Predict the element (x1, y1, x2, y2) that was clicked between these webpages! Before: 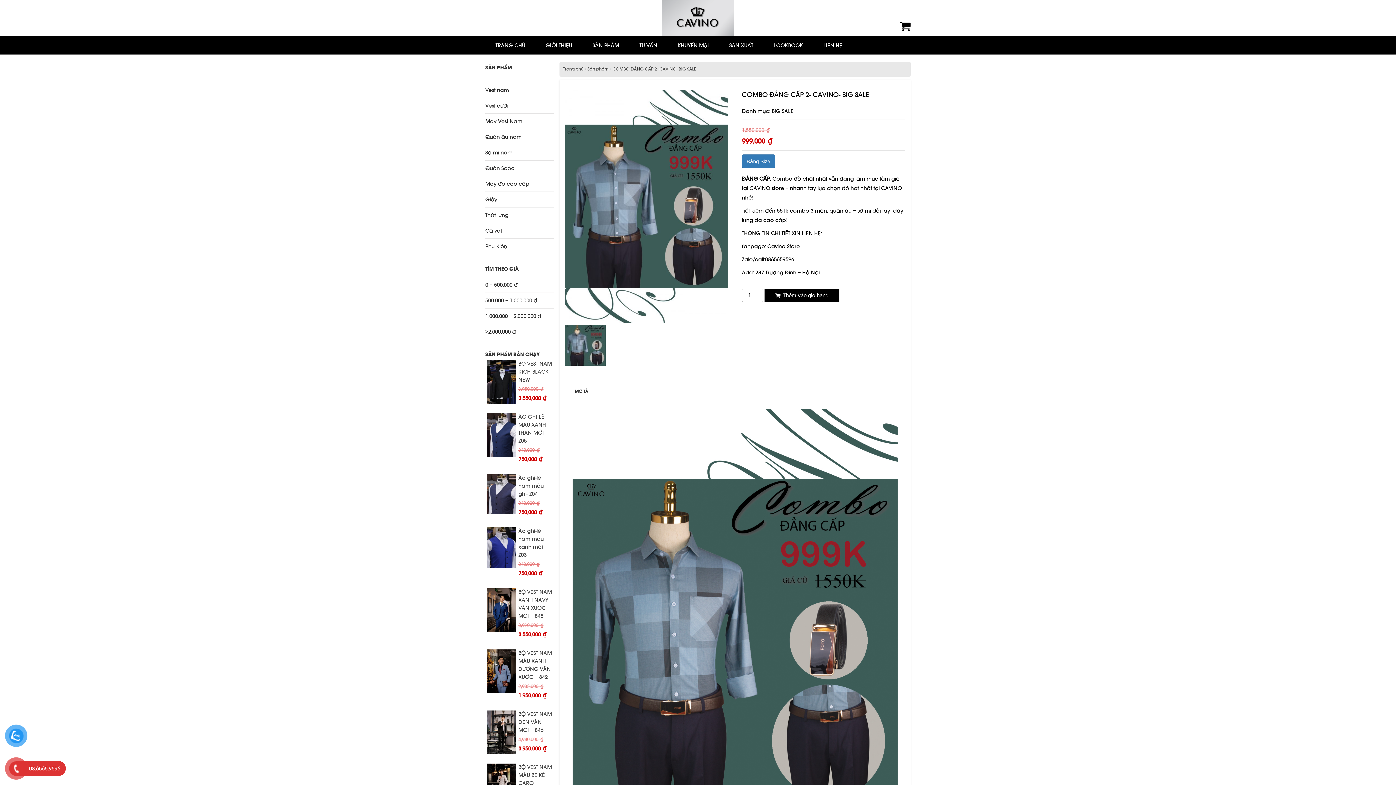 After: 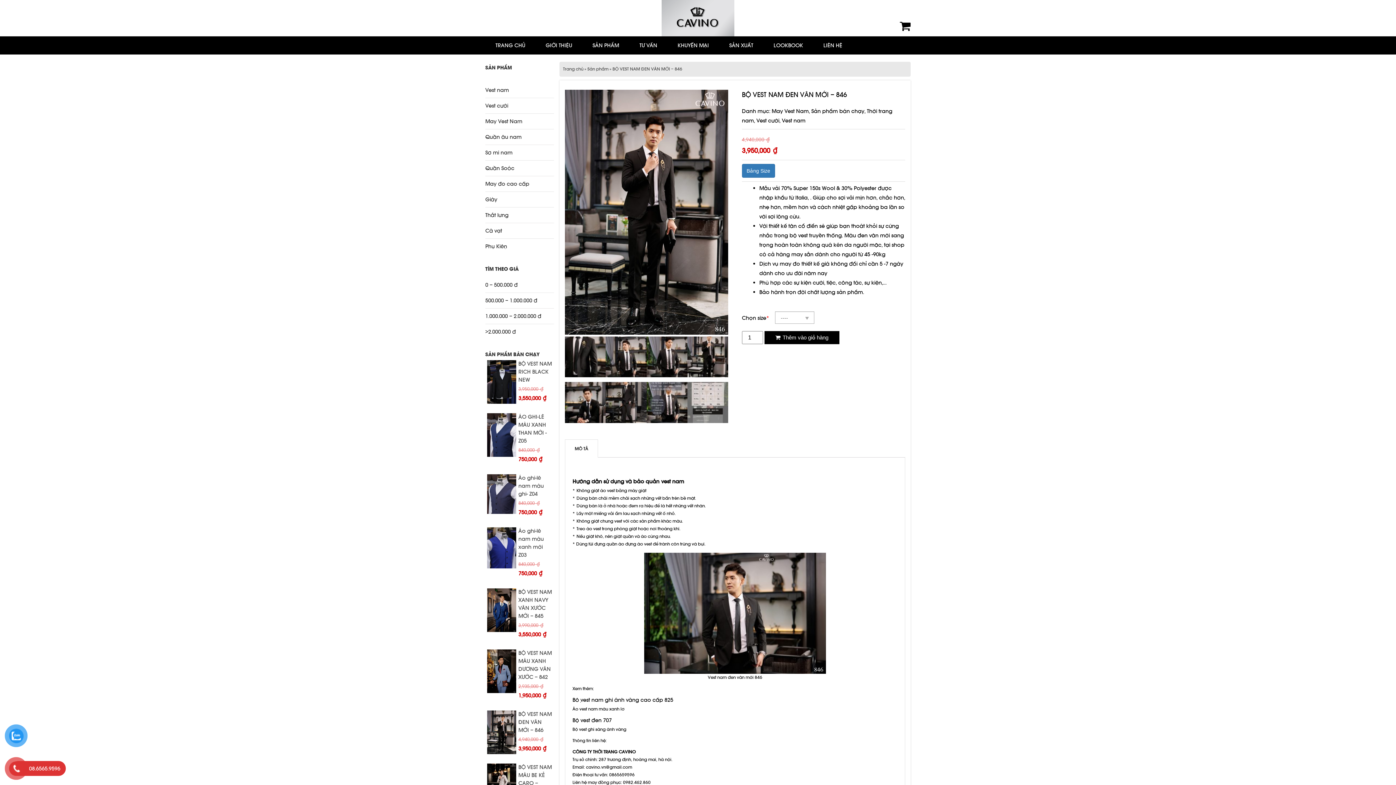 Action: bbox: (518, 710, 552, 733) label: BỘ VEST NAM ĐEN VÂN MỚI – 846